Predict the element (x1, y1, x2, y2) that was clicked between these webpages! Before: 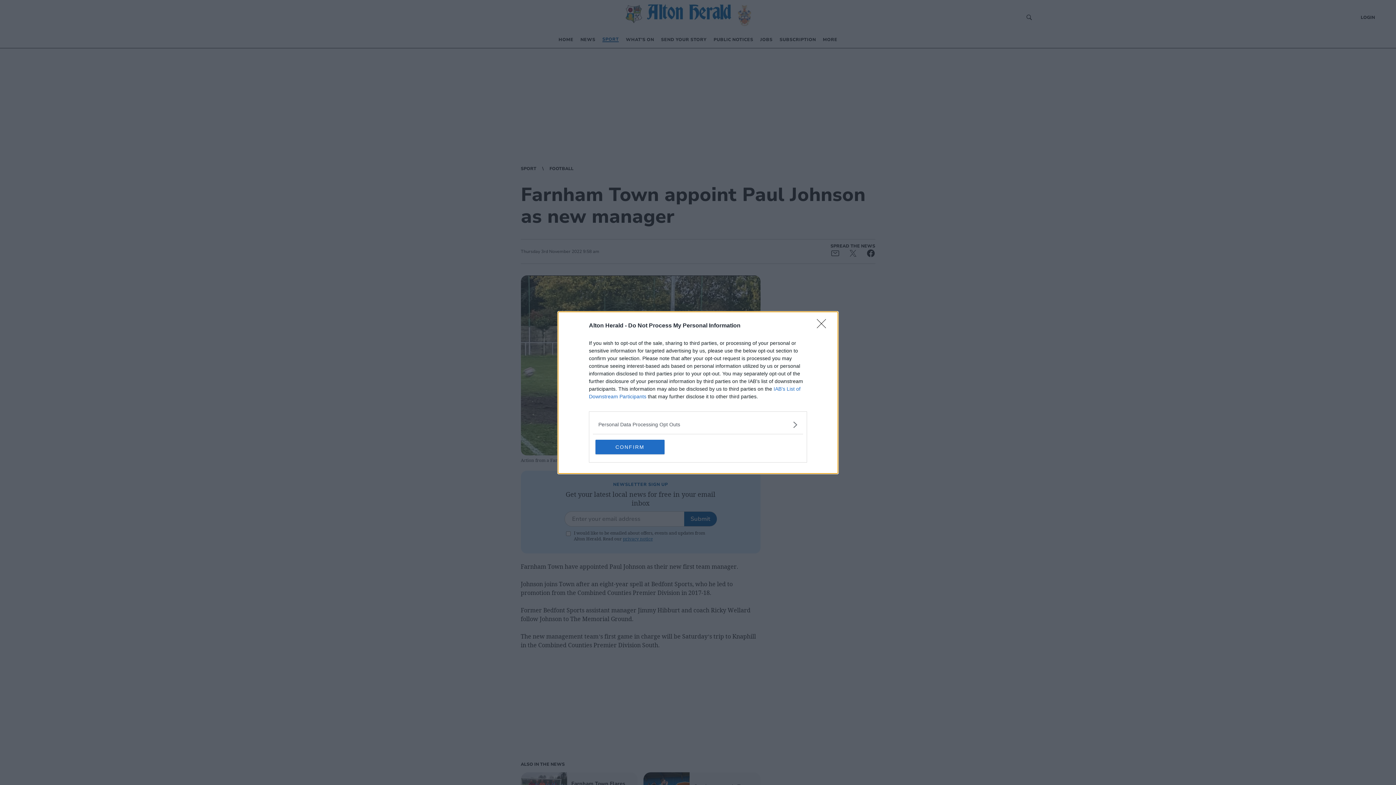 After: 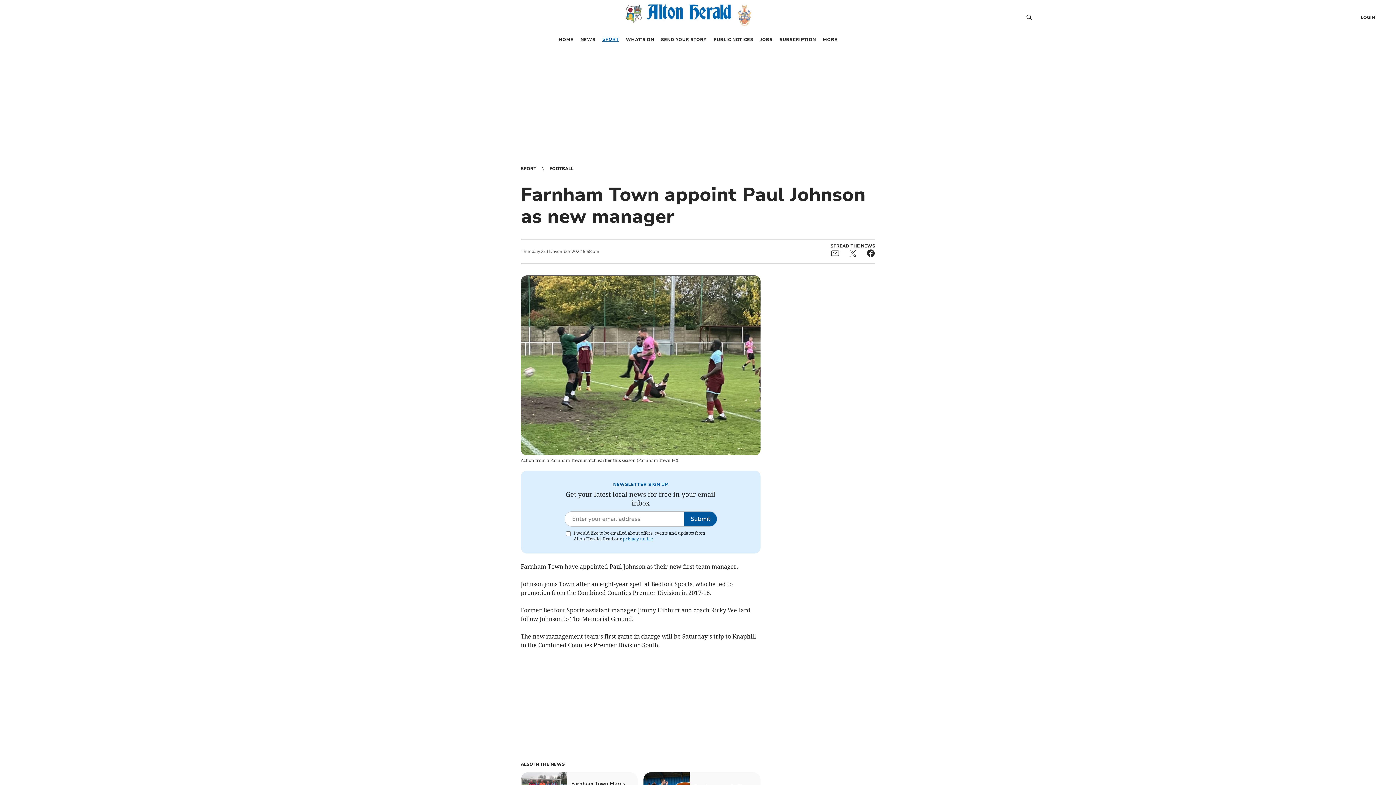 Action: bbox: (817, 319, 830, 332) label: Close